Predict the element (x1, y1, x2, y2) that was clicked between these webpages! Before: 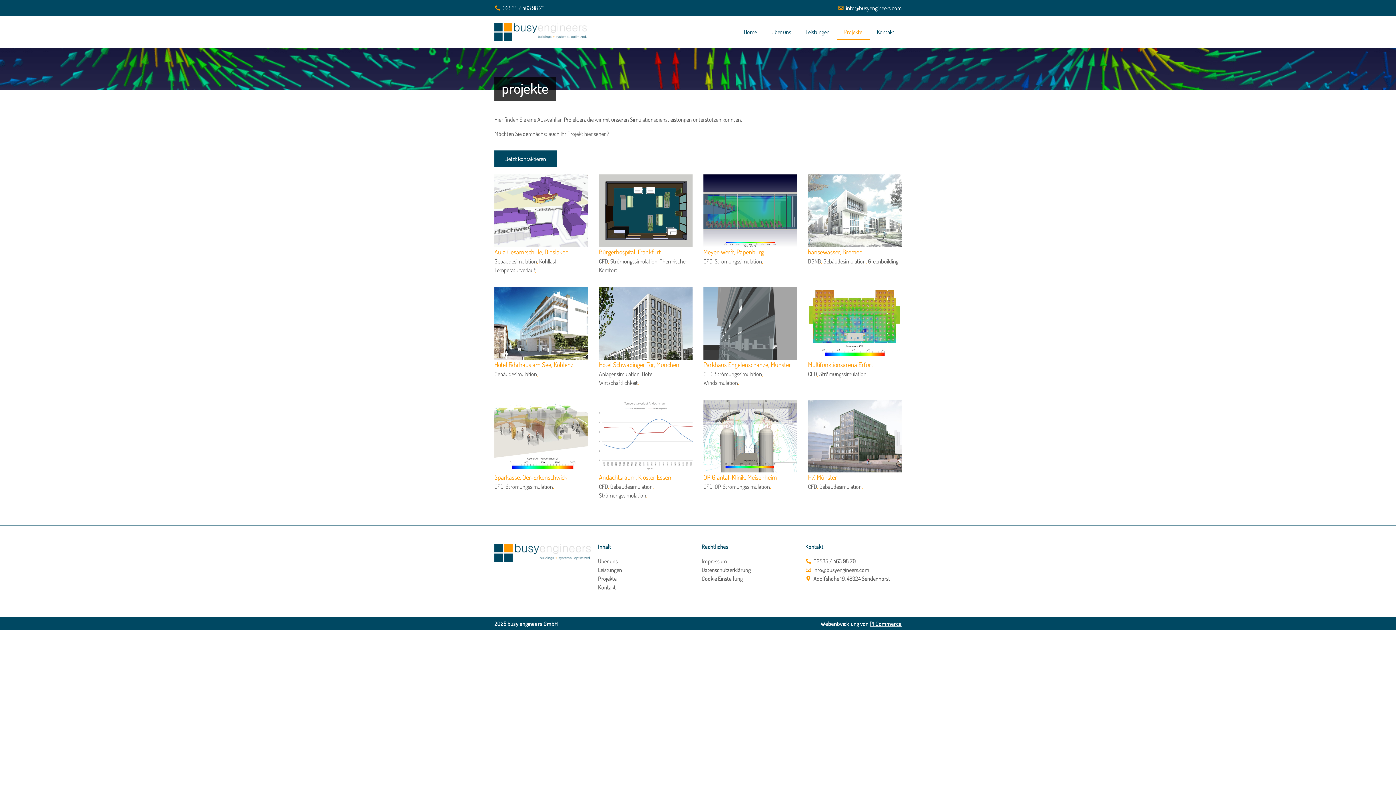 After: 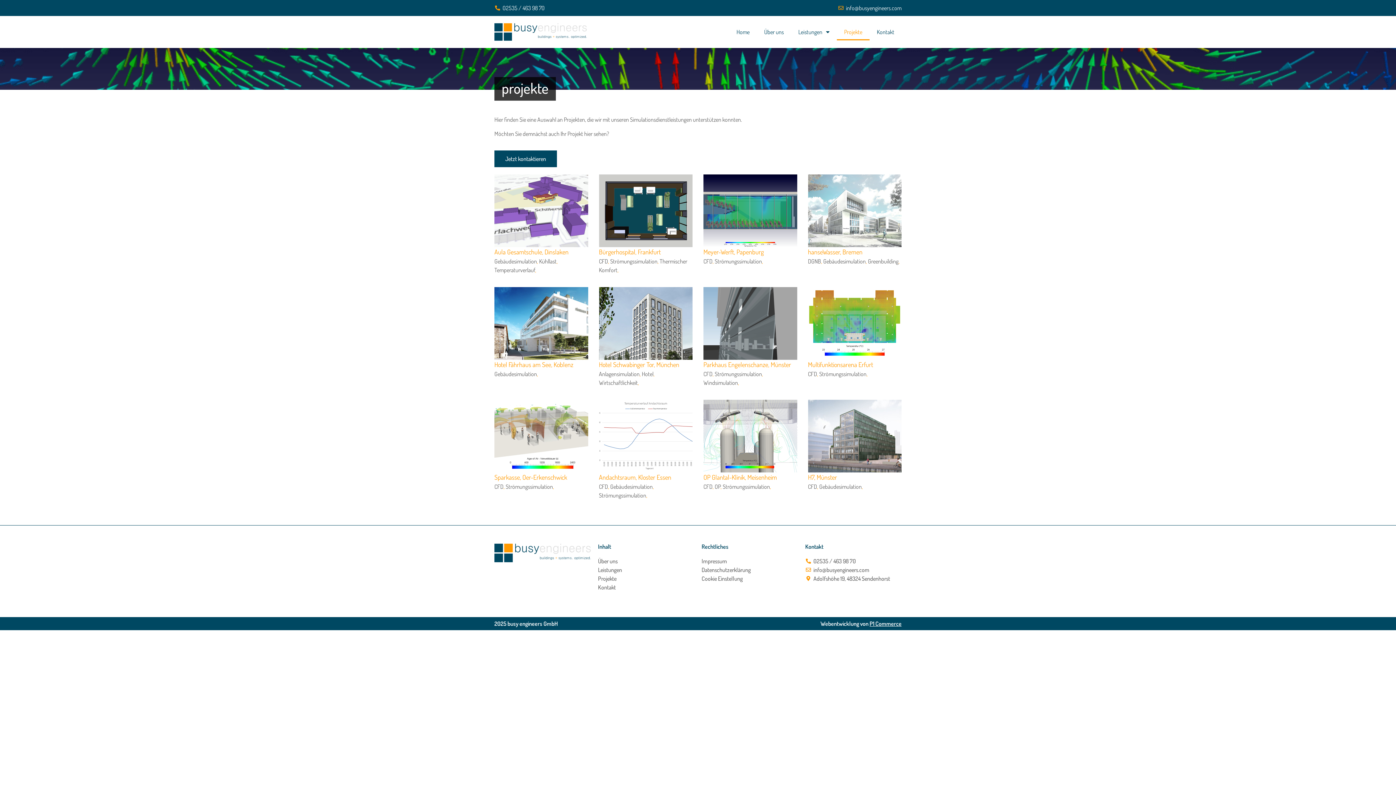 Action: bbox: (805, 557, 901, 565) label: 02535 / 463 98 70